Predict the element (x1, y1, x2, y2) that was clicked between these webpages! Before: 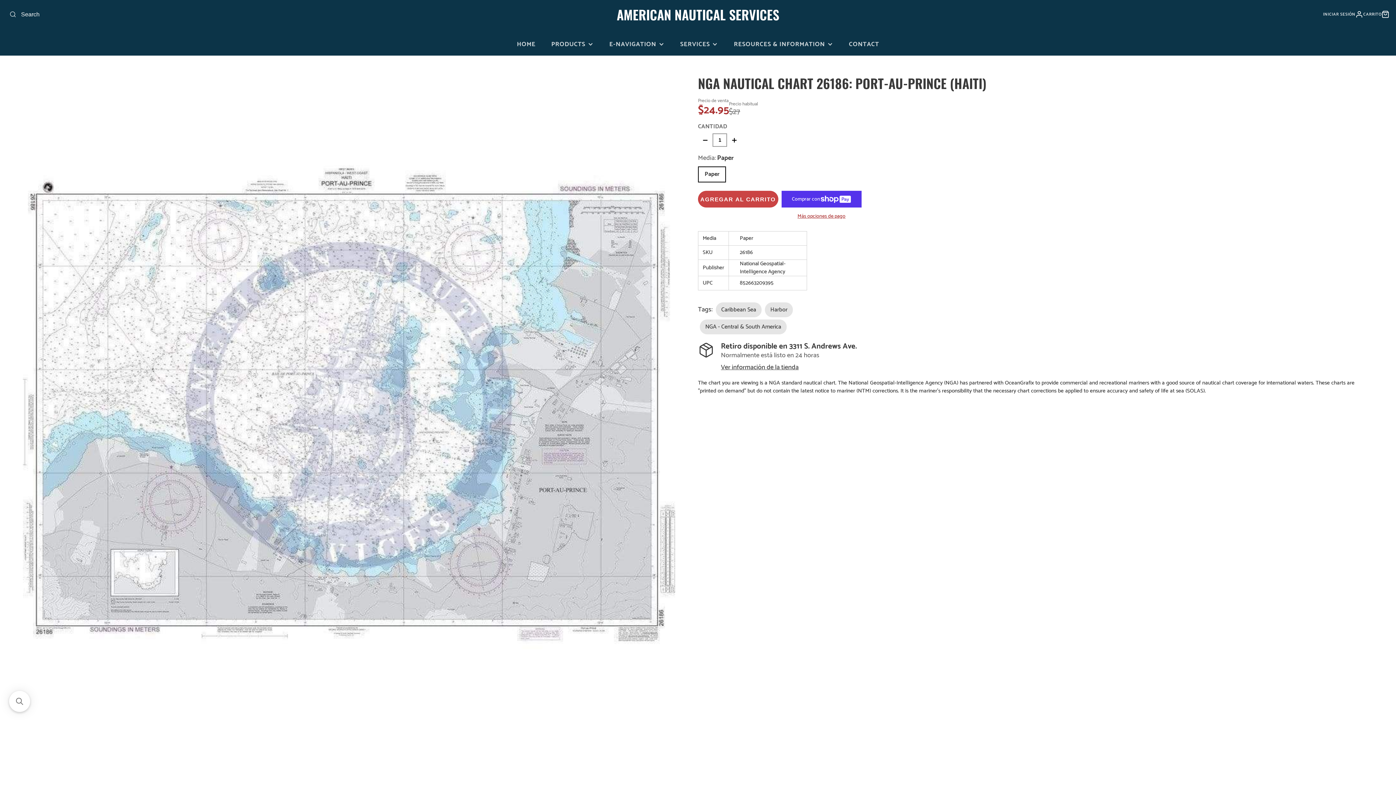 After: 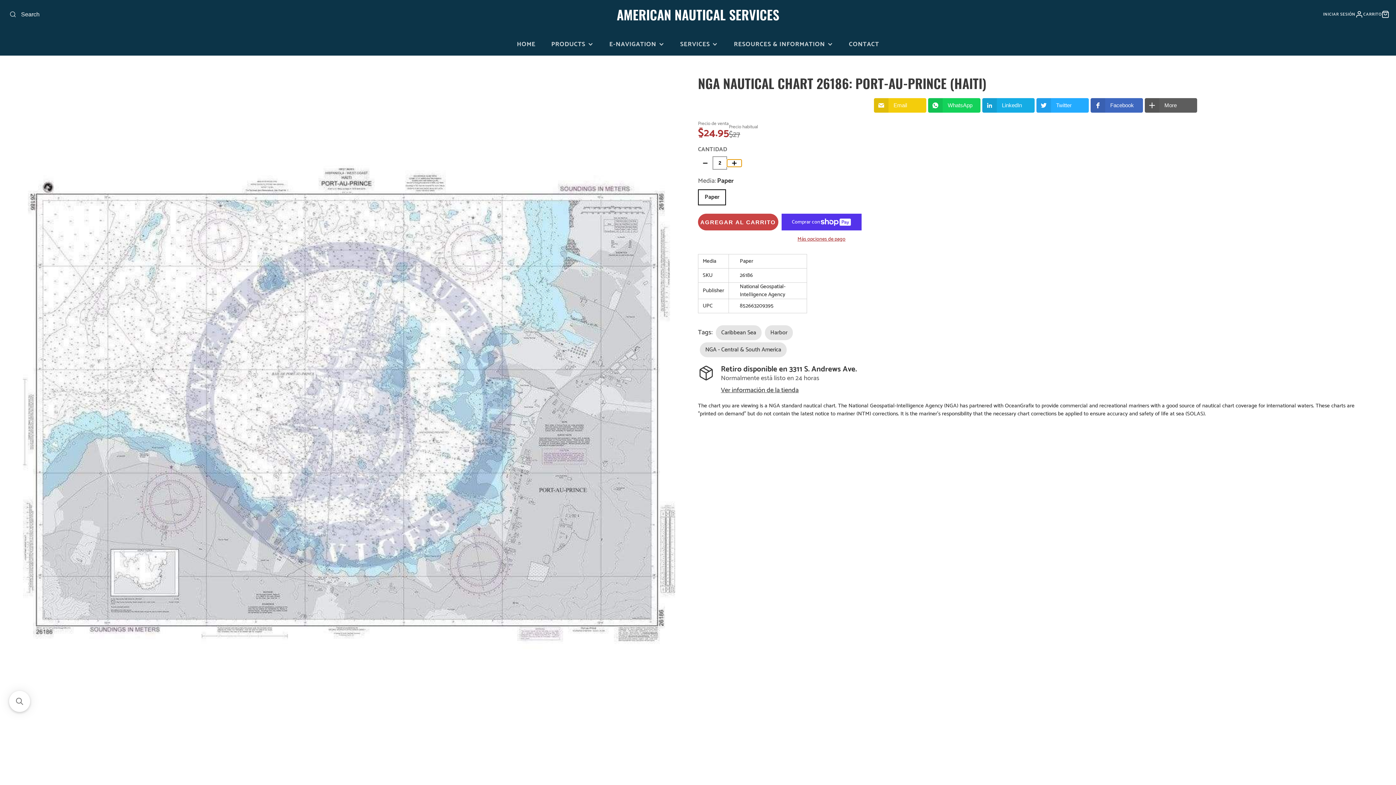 Action: bbox: (727, 136, 741, 143)